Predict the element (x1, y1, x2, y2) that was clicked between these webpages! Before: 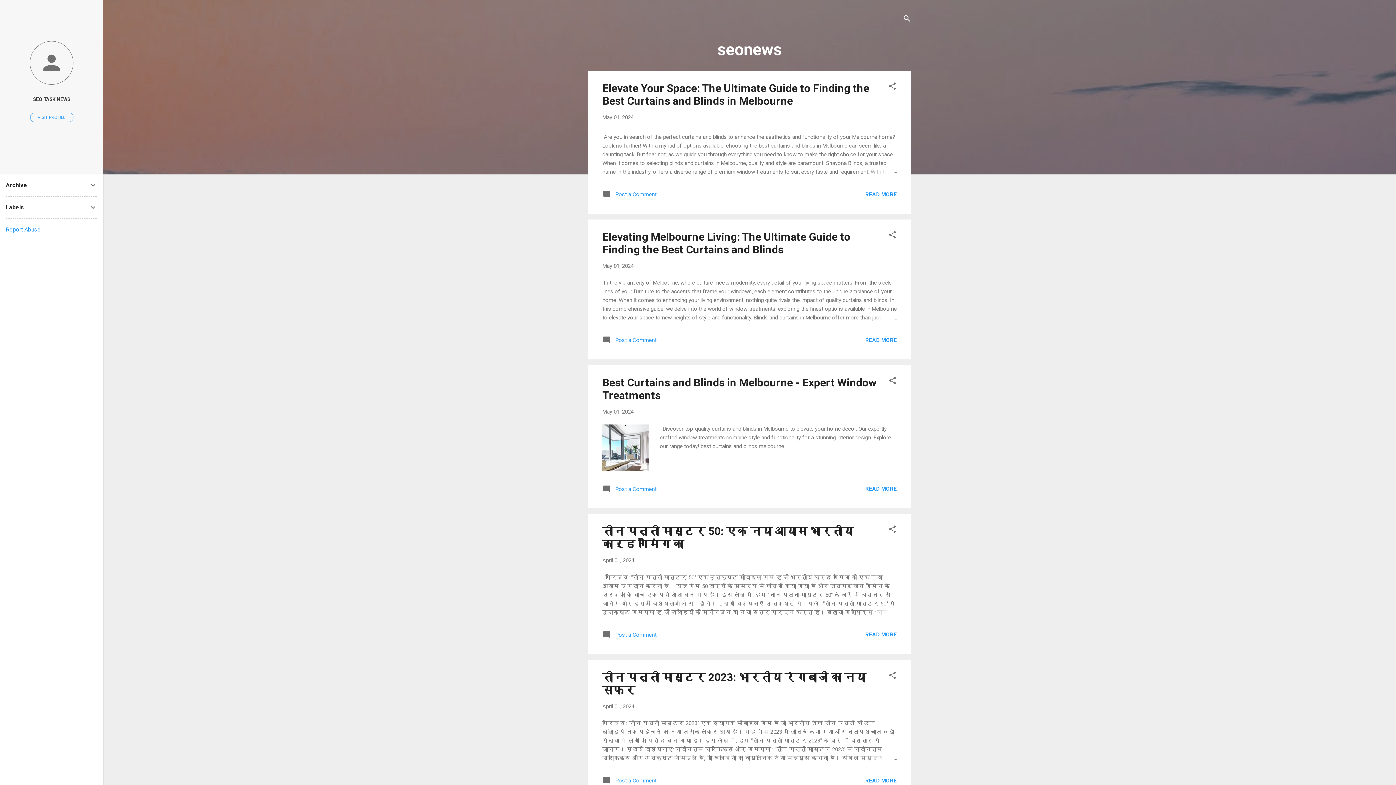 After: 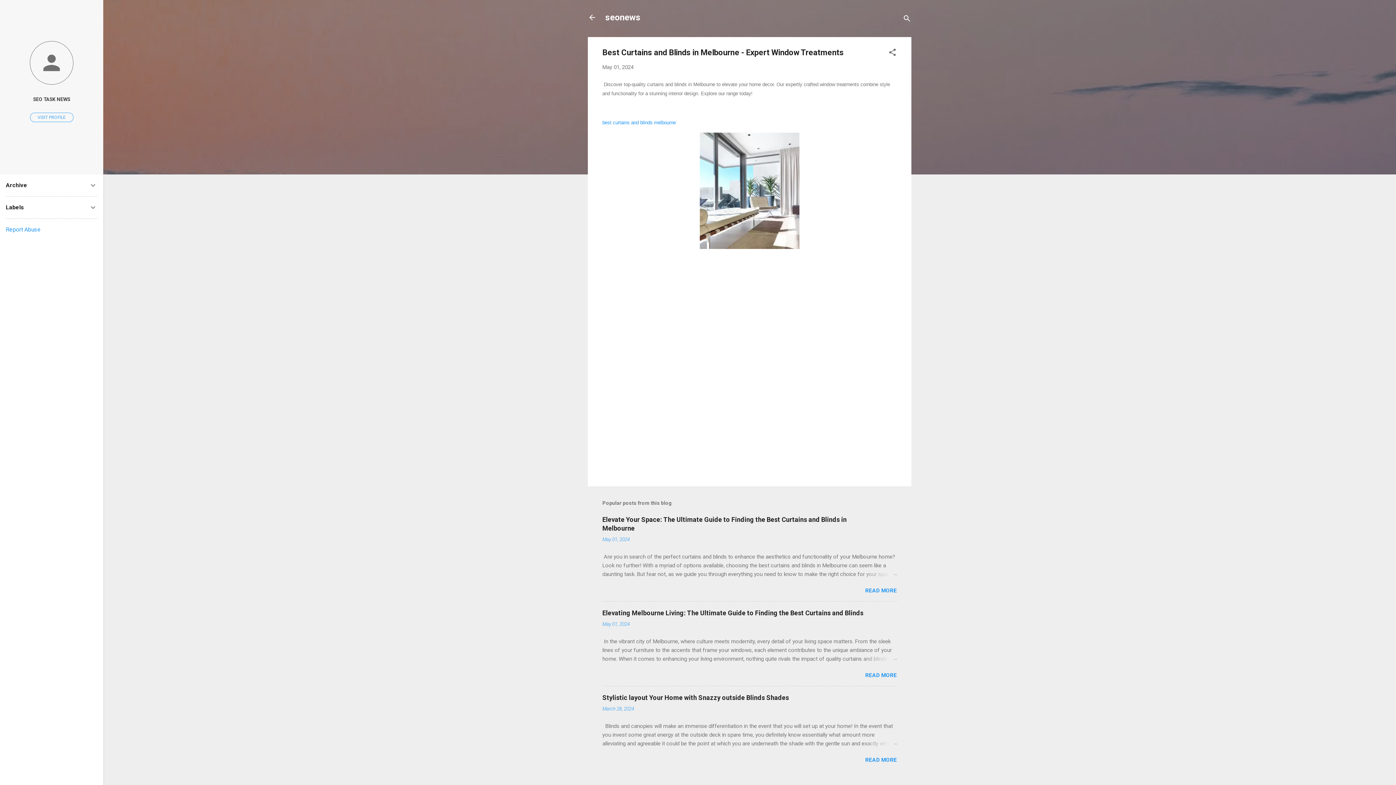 Action: bbox: (602, 408, 633, 415) label: May 01, 2024